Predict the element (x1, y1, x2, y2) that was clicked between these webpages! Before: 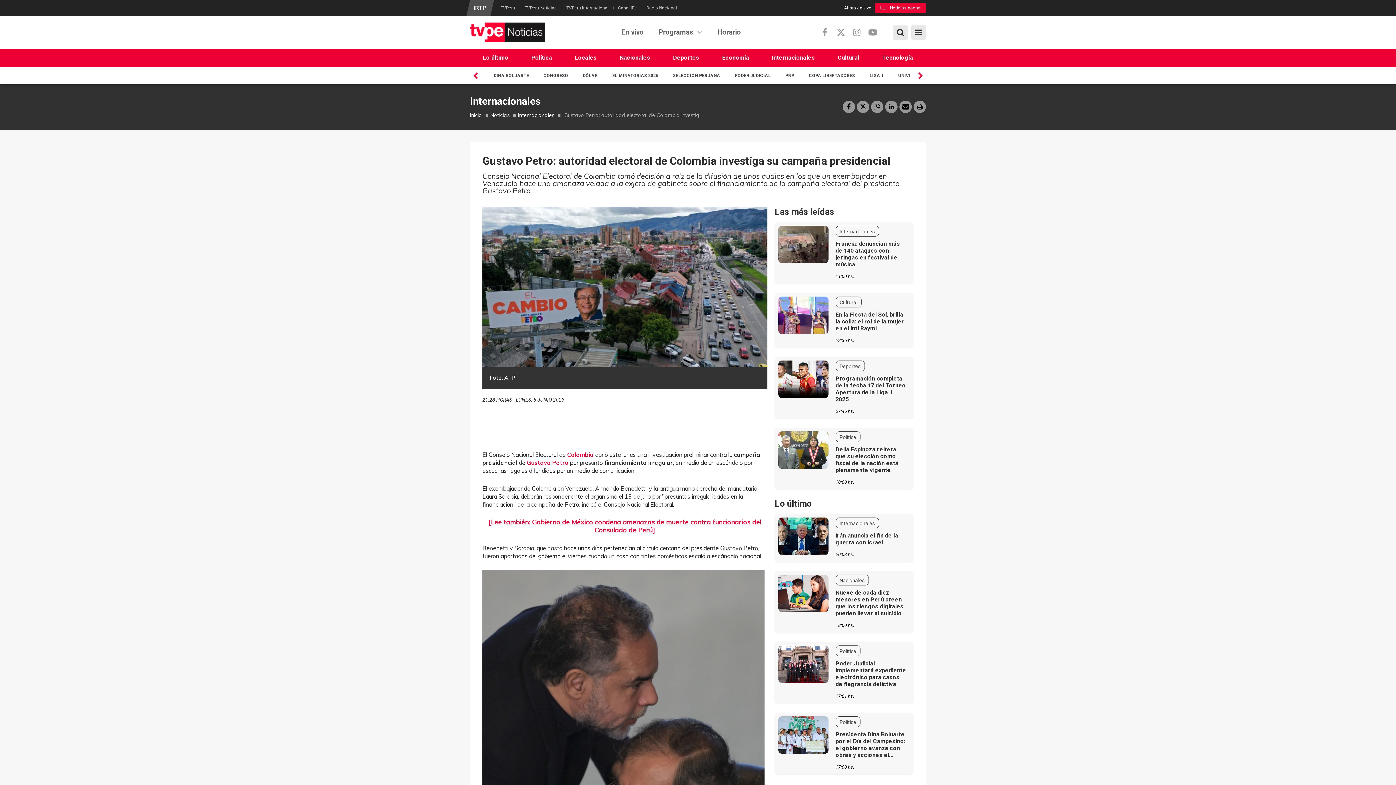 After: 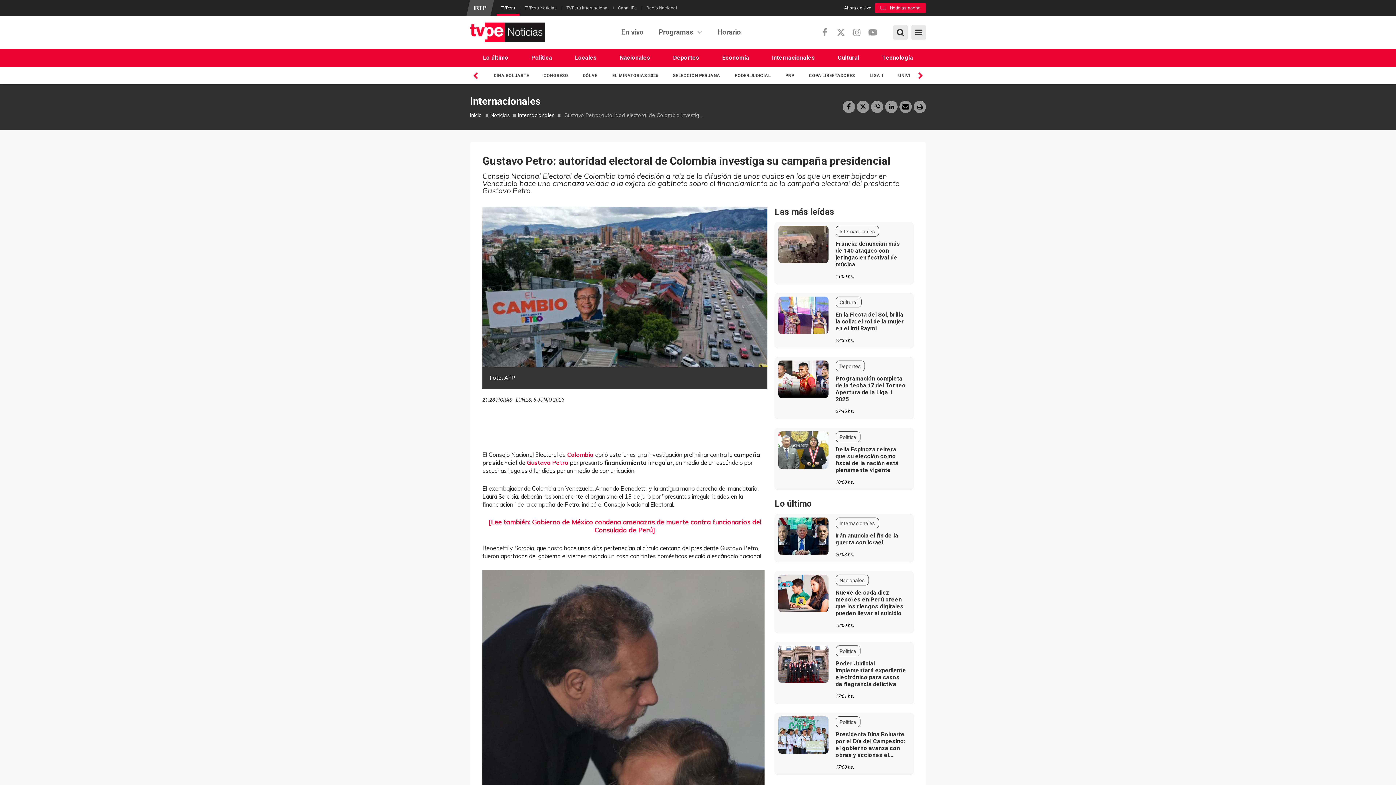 Action: label: TVPerú bbox: (500, 5, 515, 10)